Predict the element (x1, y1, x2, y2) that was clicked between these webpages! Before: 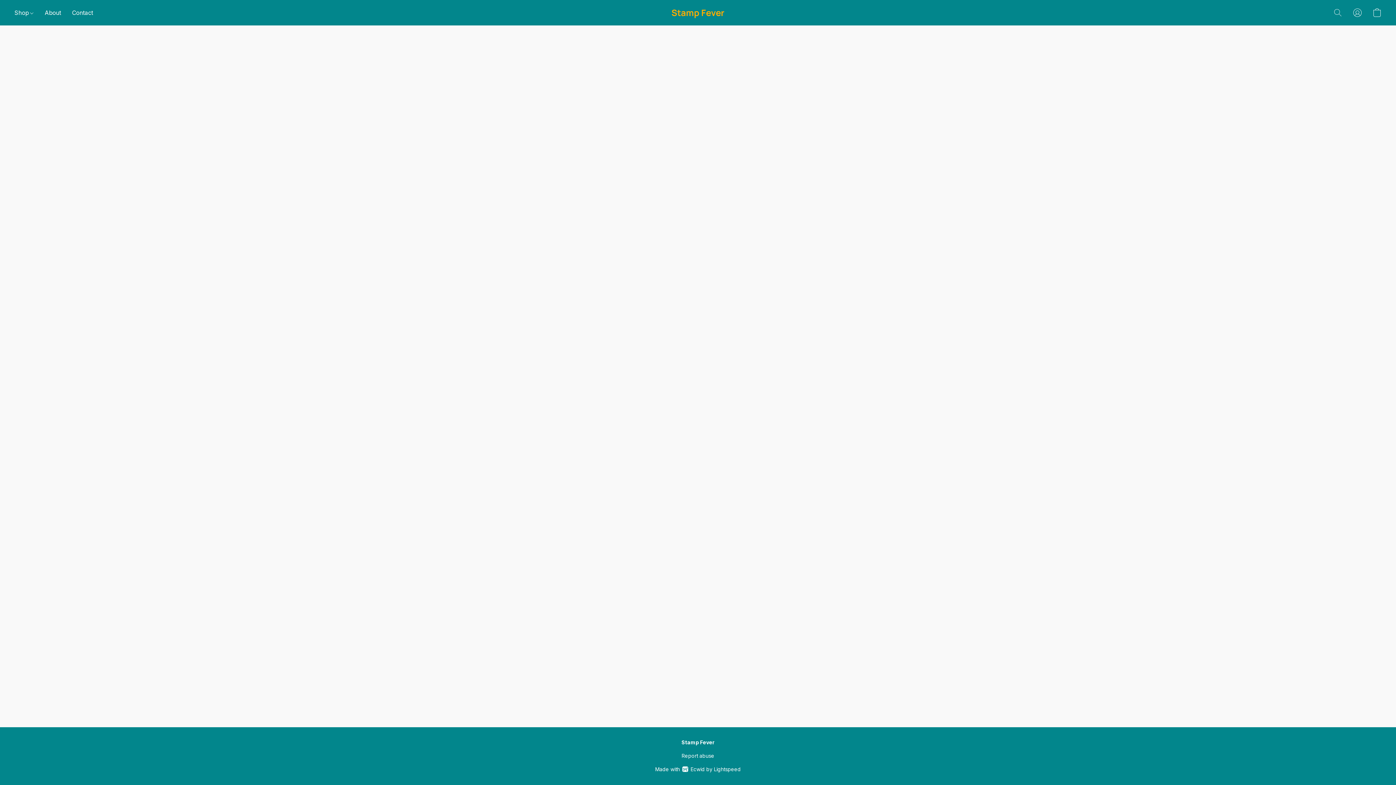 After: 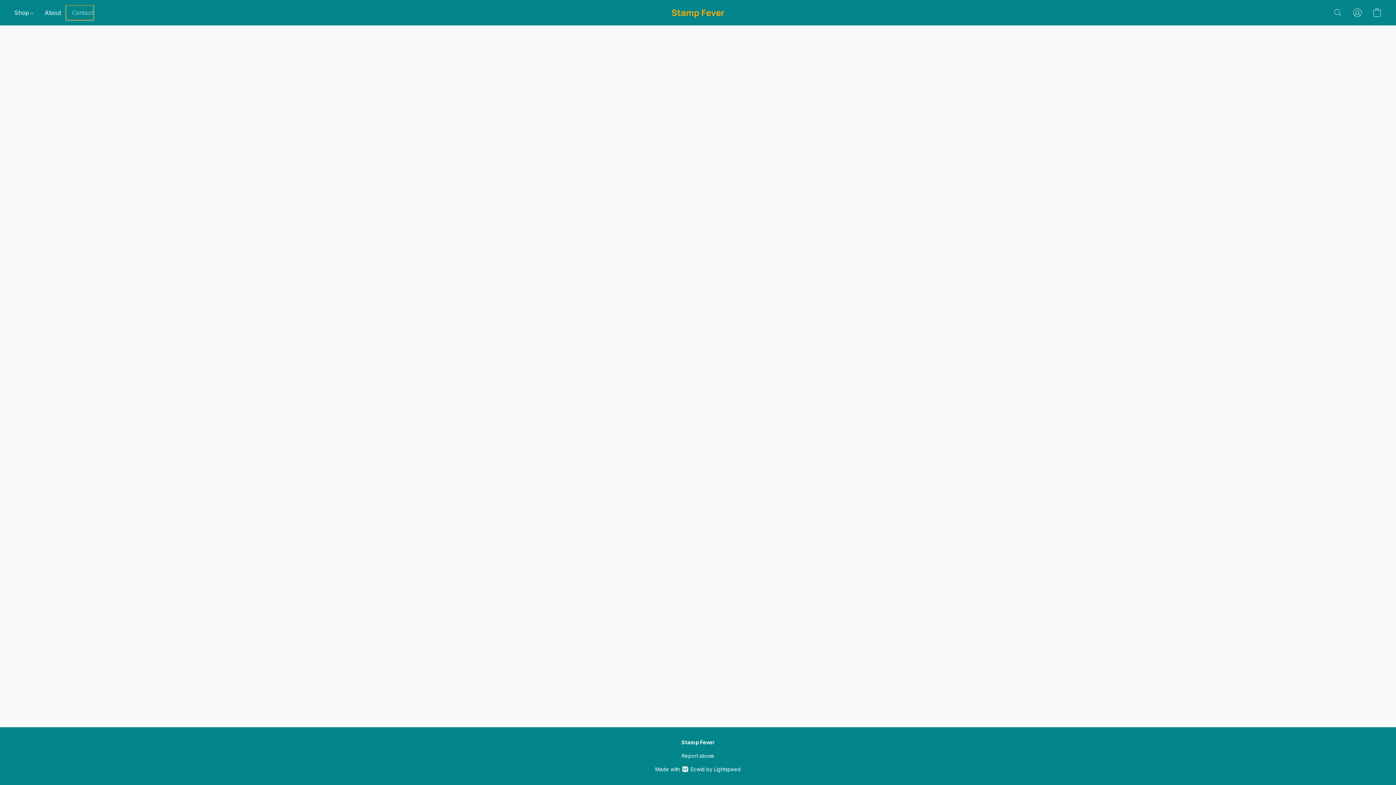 Action: bbox: (66, 5, 93, 19) label: Contact